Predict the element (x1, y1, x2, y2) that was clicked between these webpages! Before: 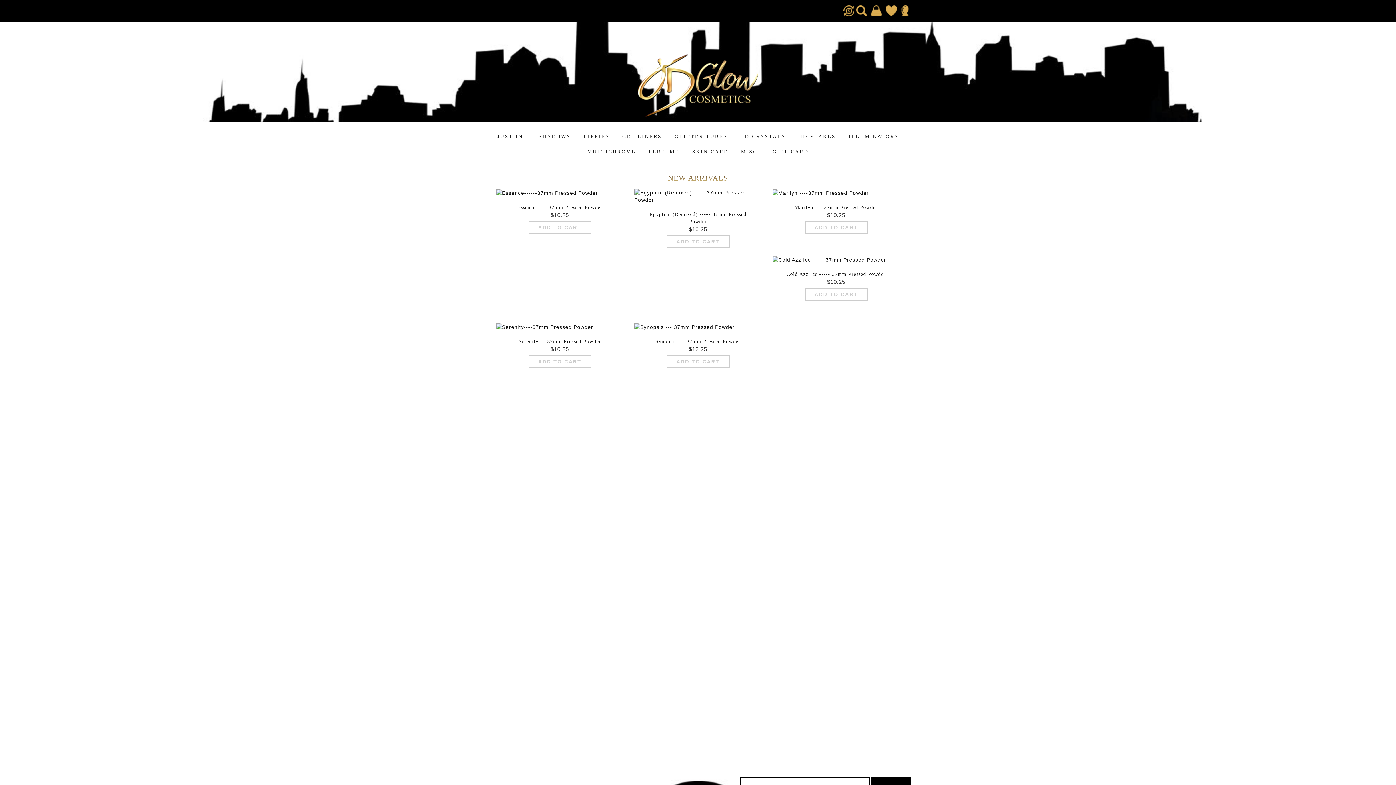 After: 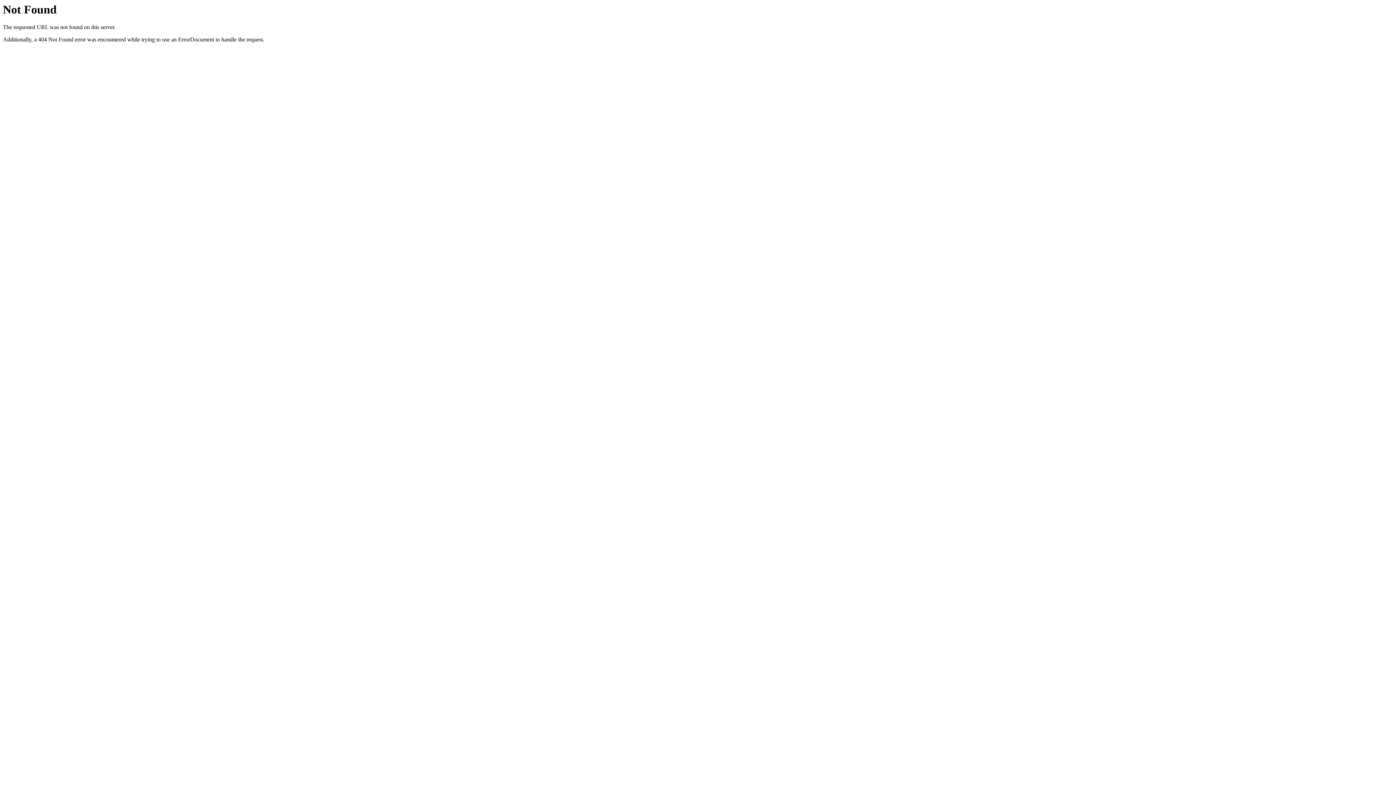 Action: bbox: (634, 192, 761, 198)